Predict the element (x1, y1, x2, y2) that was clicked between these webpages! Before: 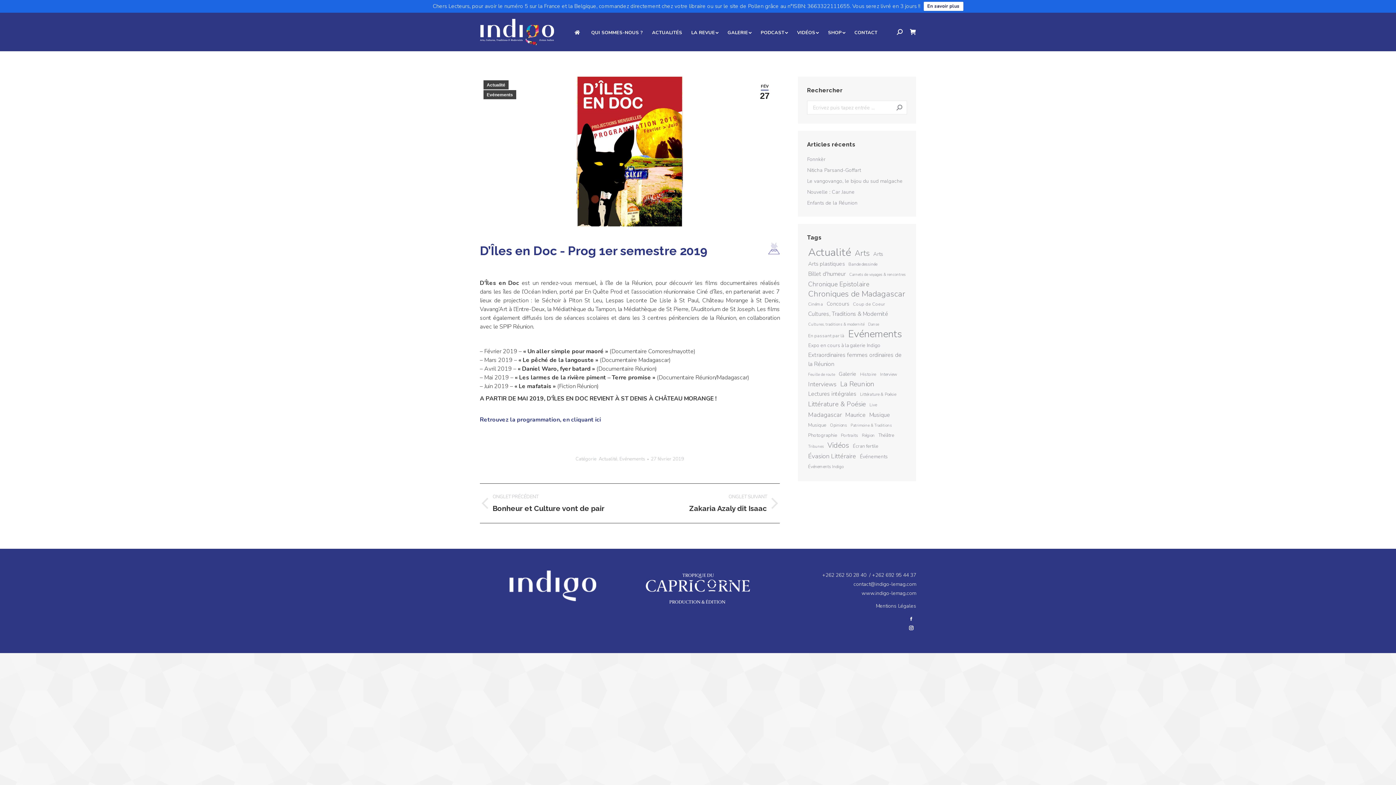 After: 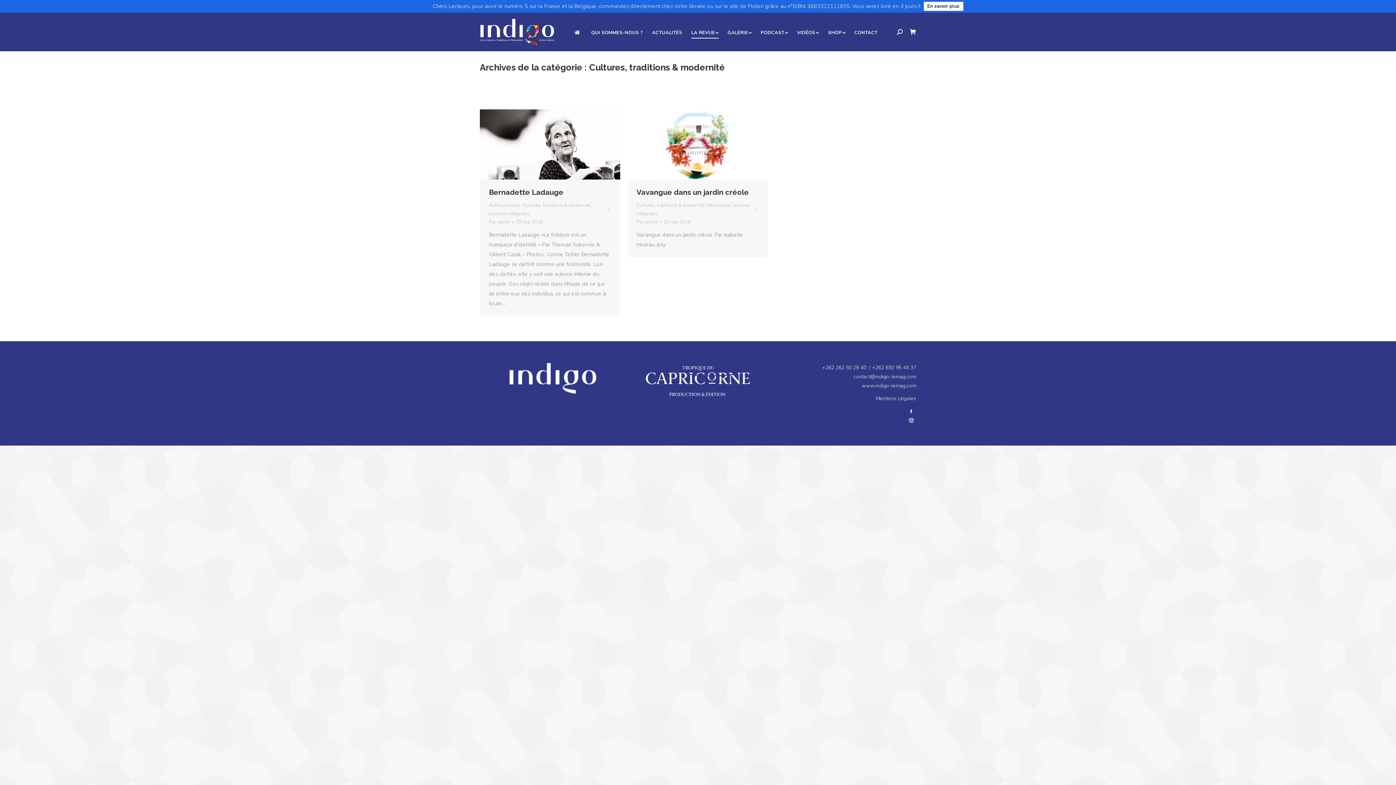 Action: label: Cultures, traditions & modernité (2 éléments) bbox: (807, 320, 865, 329)